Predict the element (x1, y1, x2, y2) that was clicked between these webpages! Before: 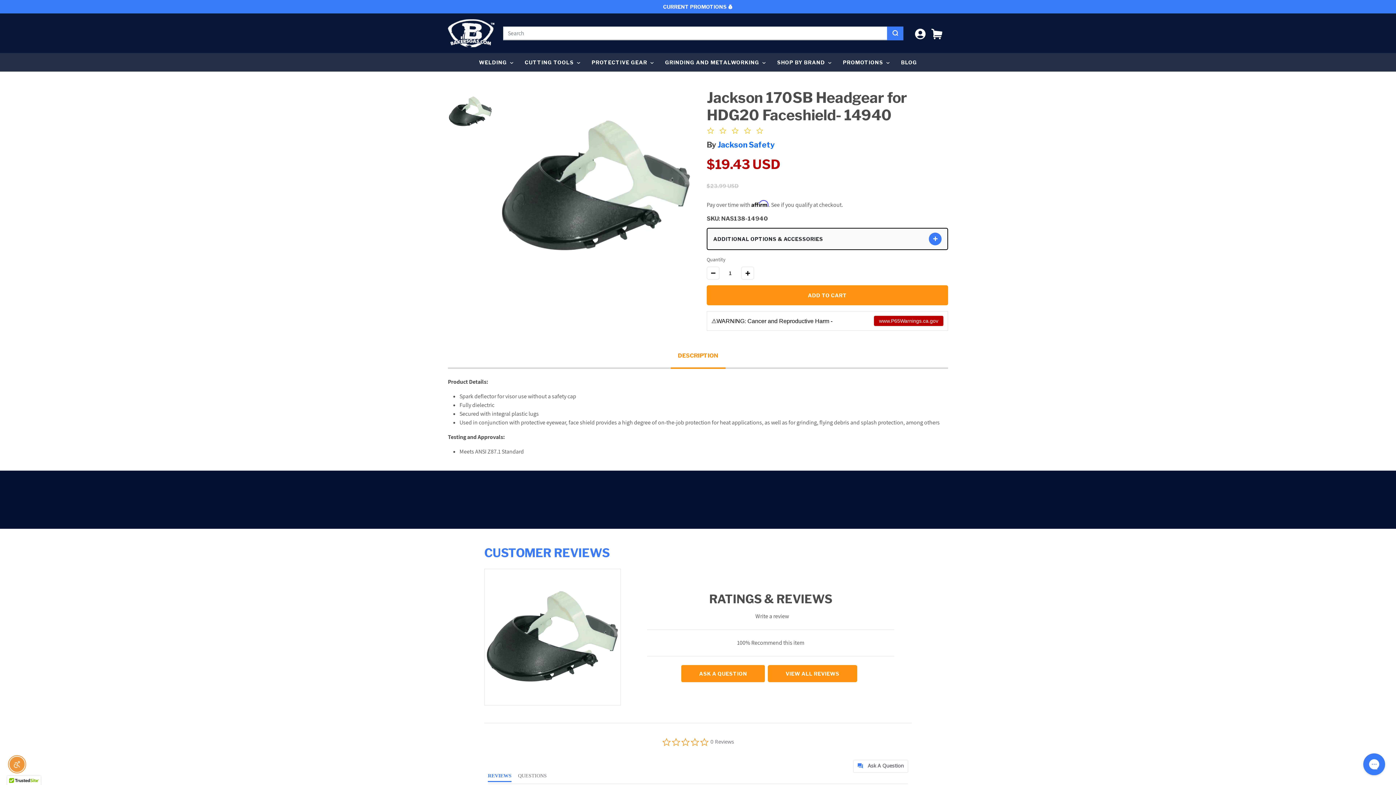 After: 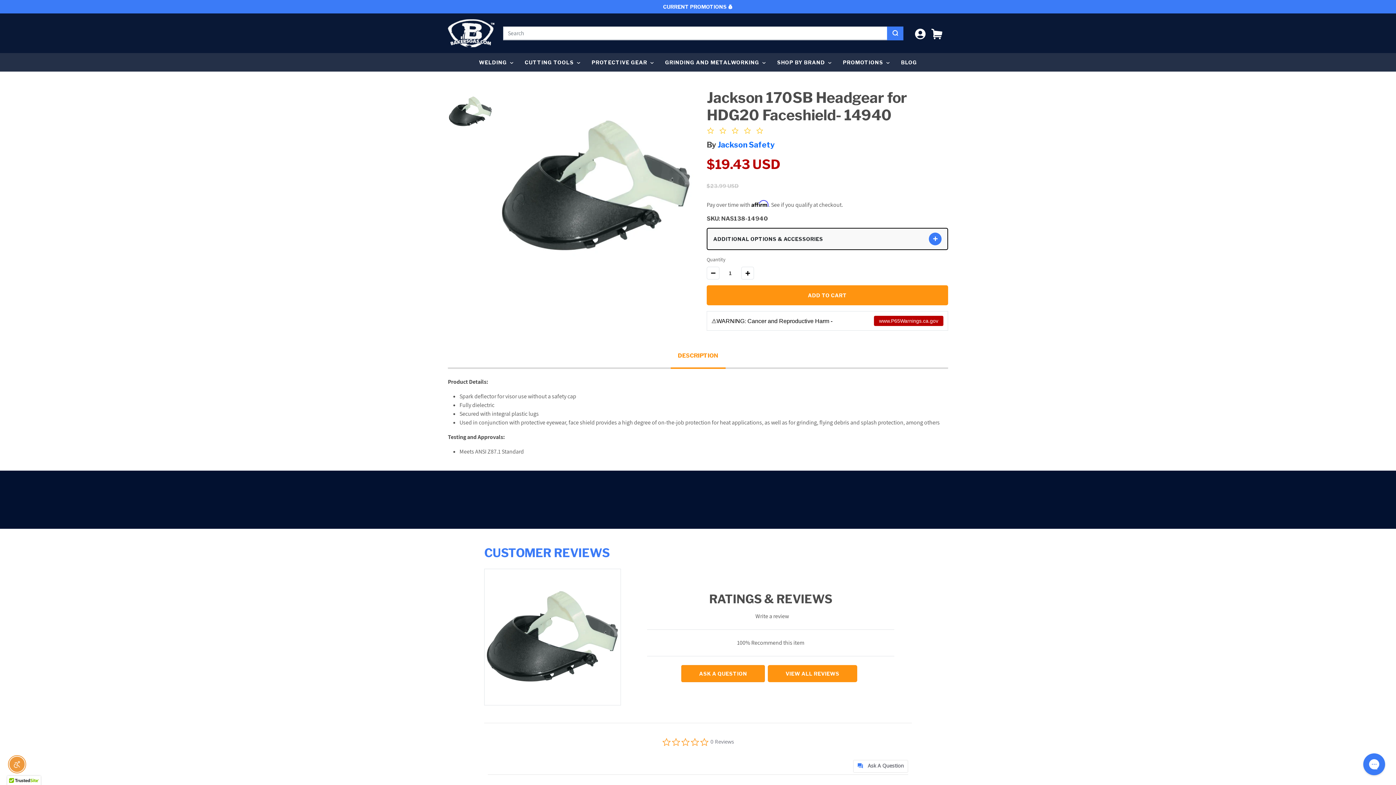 Action: bbox: (681, 665, 765, 682) label: ASK A QUESTION